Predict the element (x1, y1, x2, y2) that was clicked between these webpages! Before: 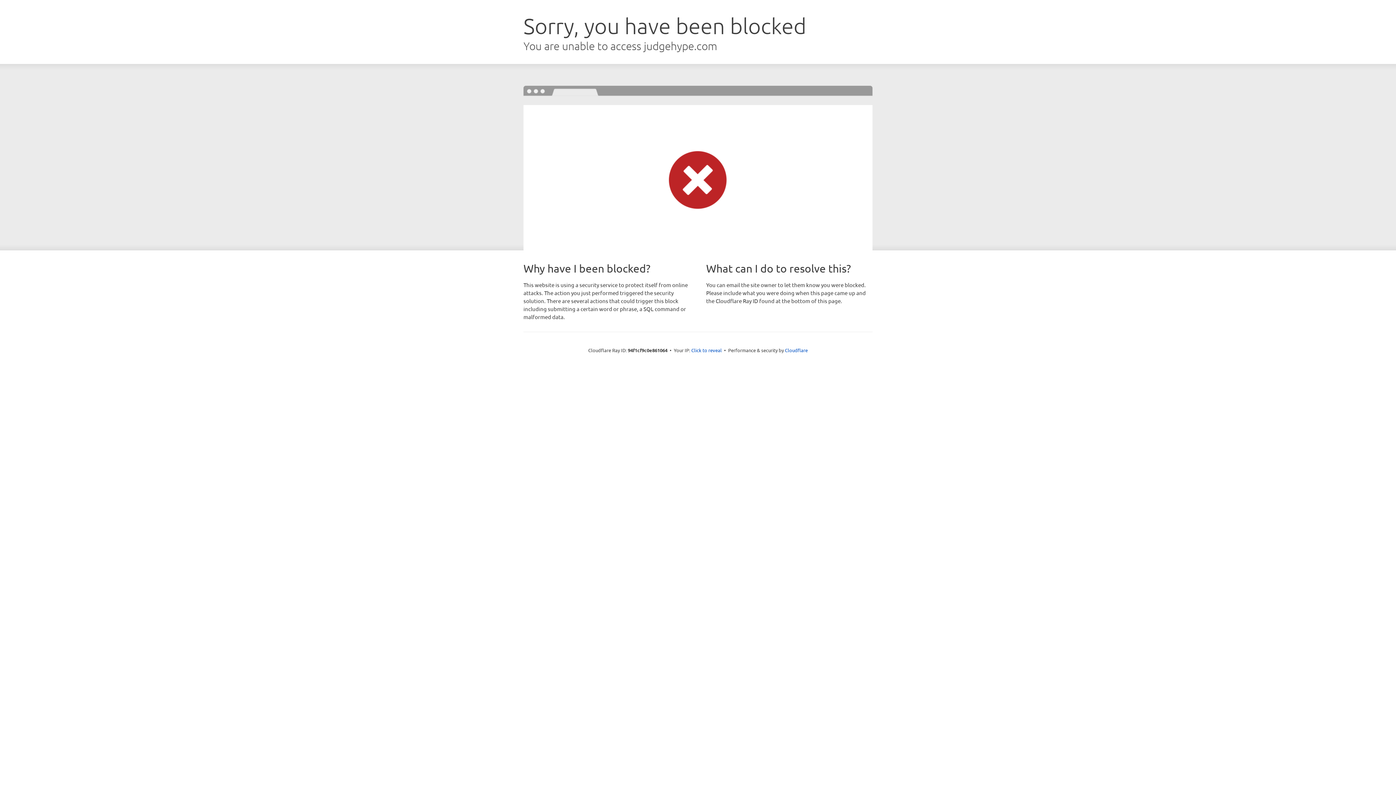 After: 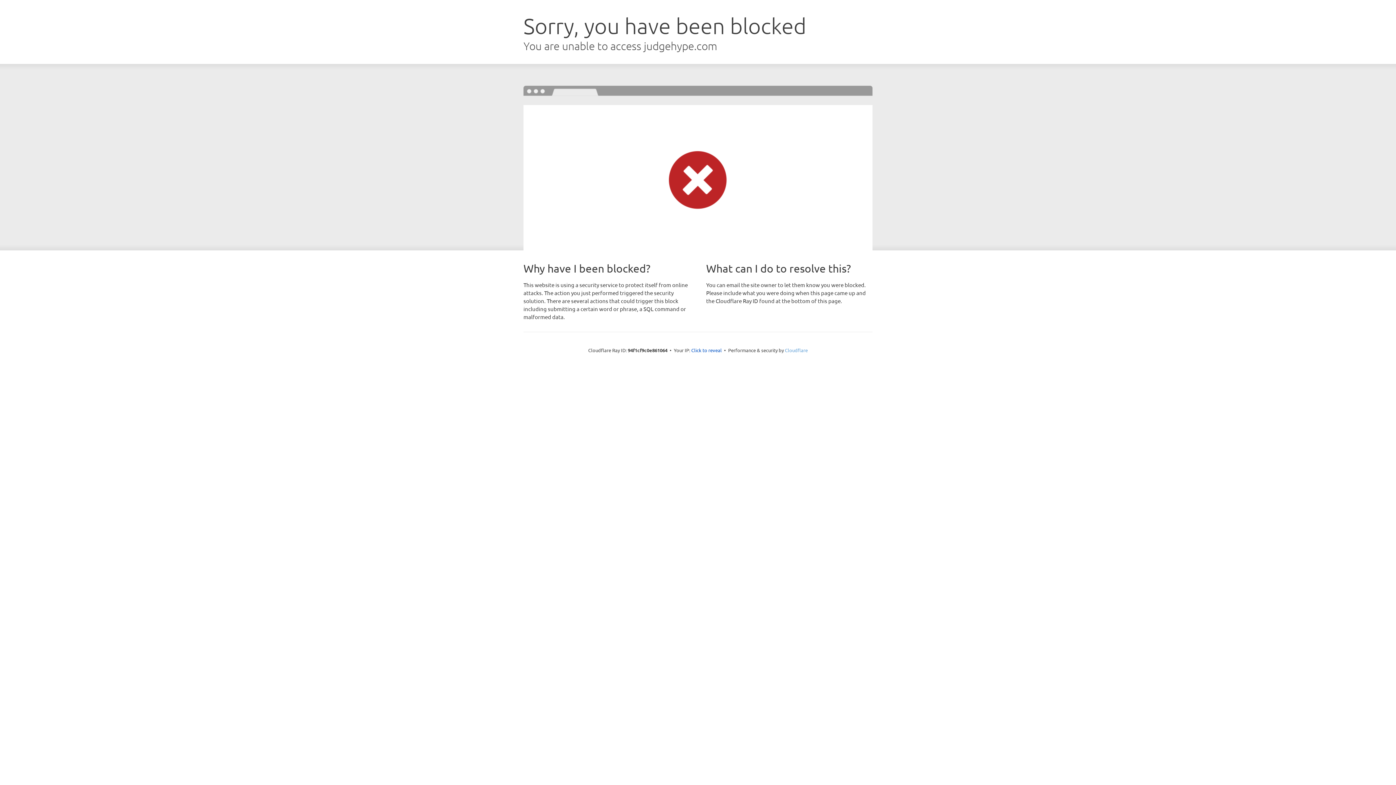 Action: bbox: (785, 347, 808, 353) label: Cloudflare